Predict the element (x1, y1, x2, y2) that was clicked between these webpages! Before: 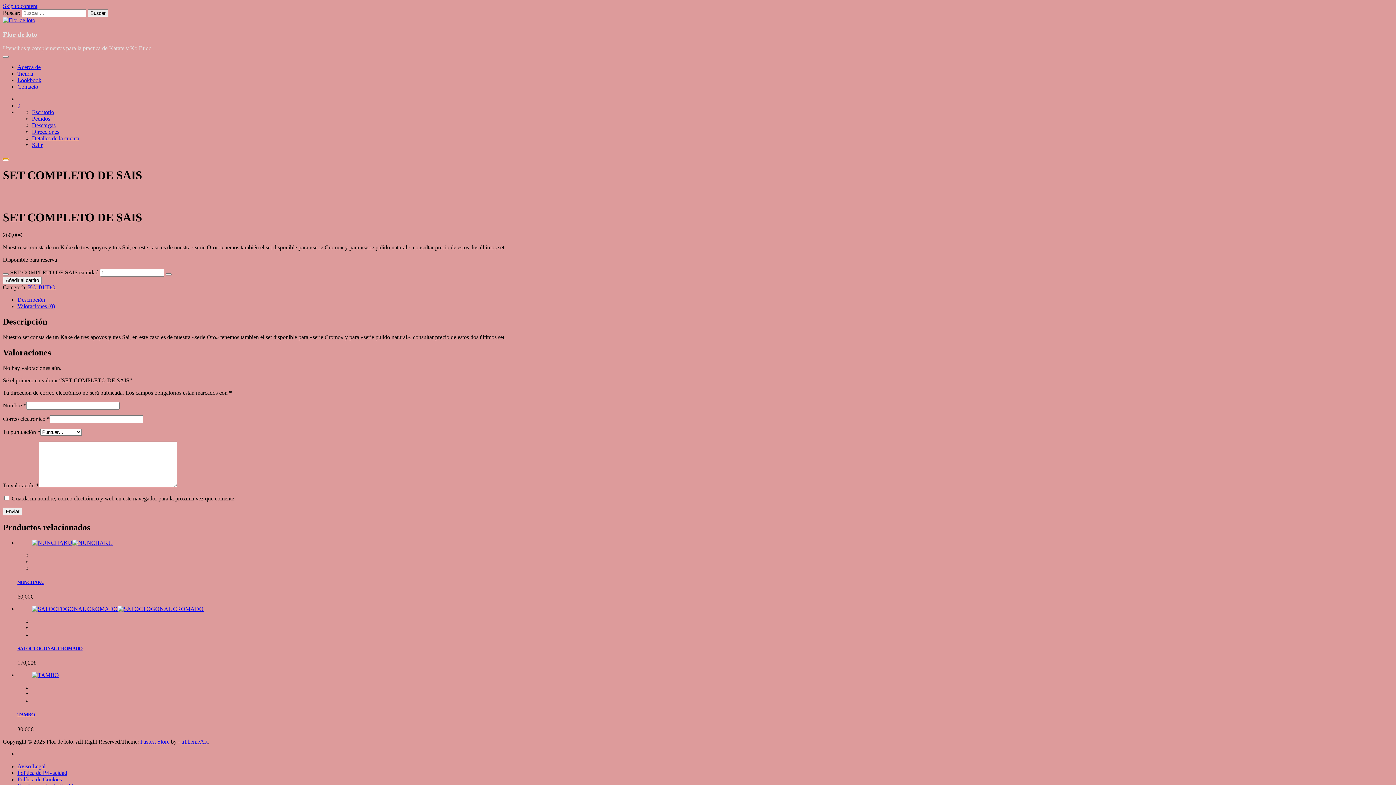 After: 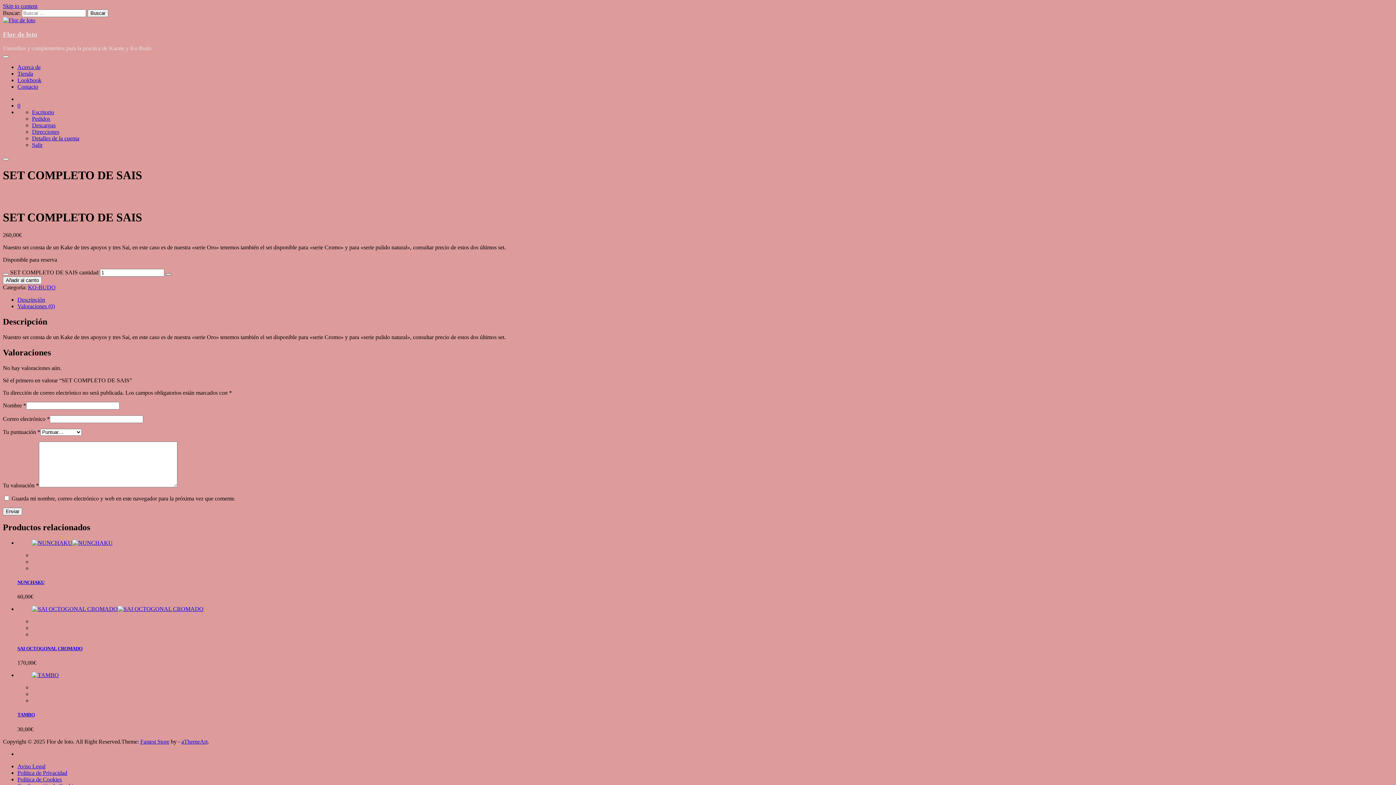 Action: bbox: (165, 273, 171, 275)